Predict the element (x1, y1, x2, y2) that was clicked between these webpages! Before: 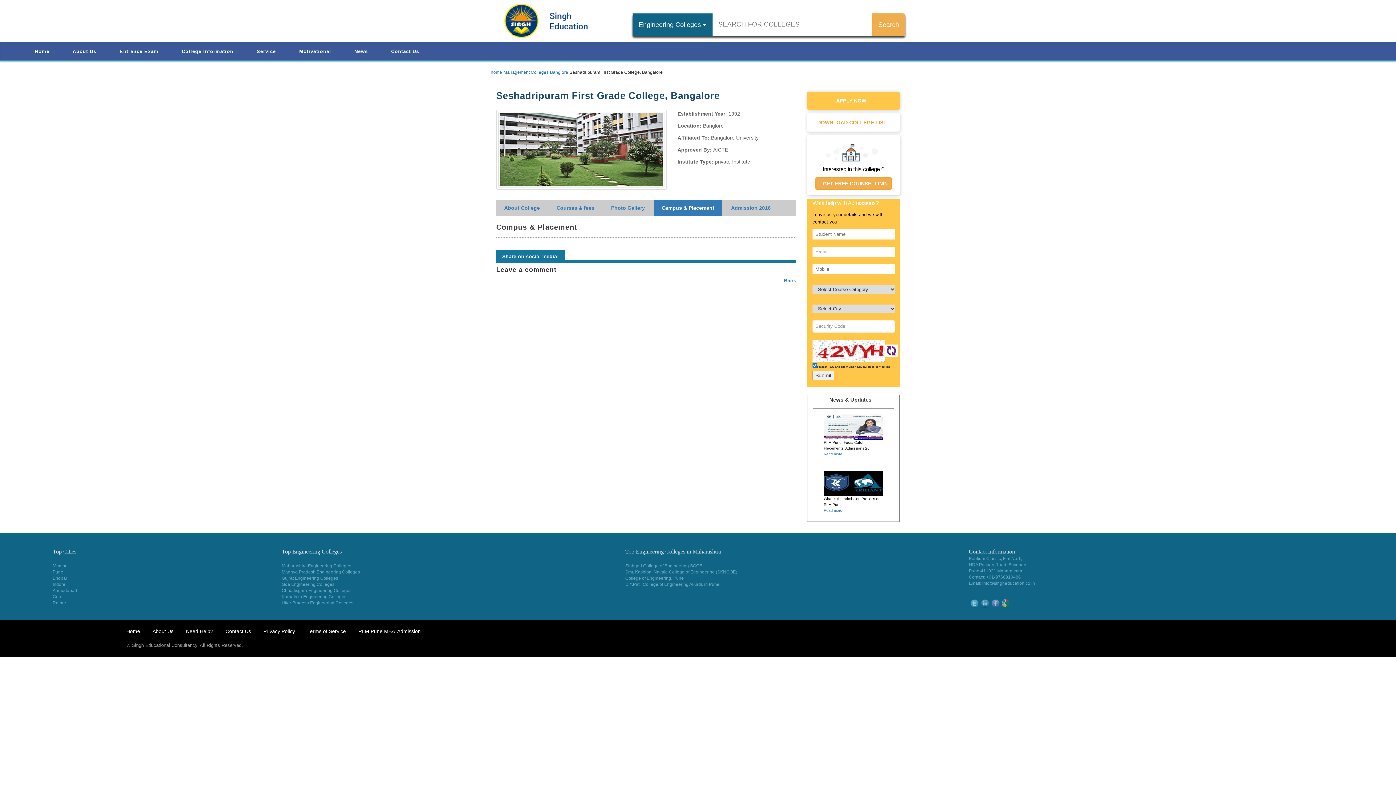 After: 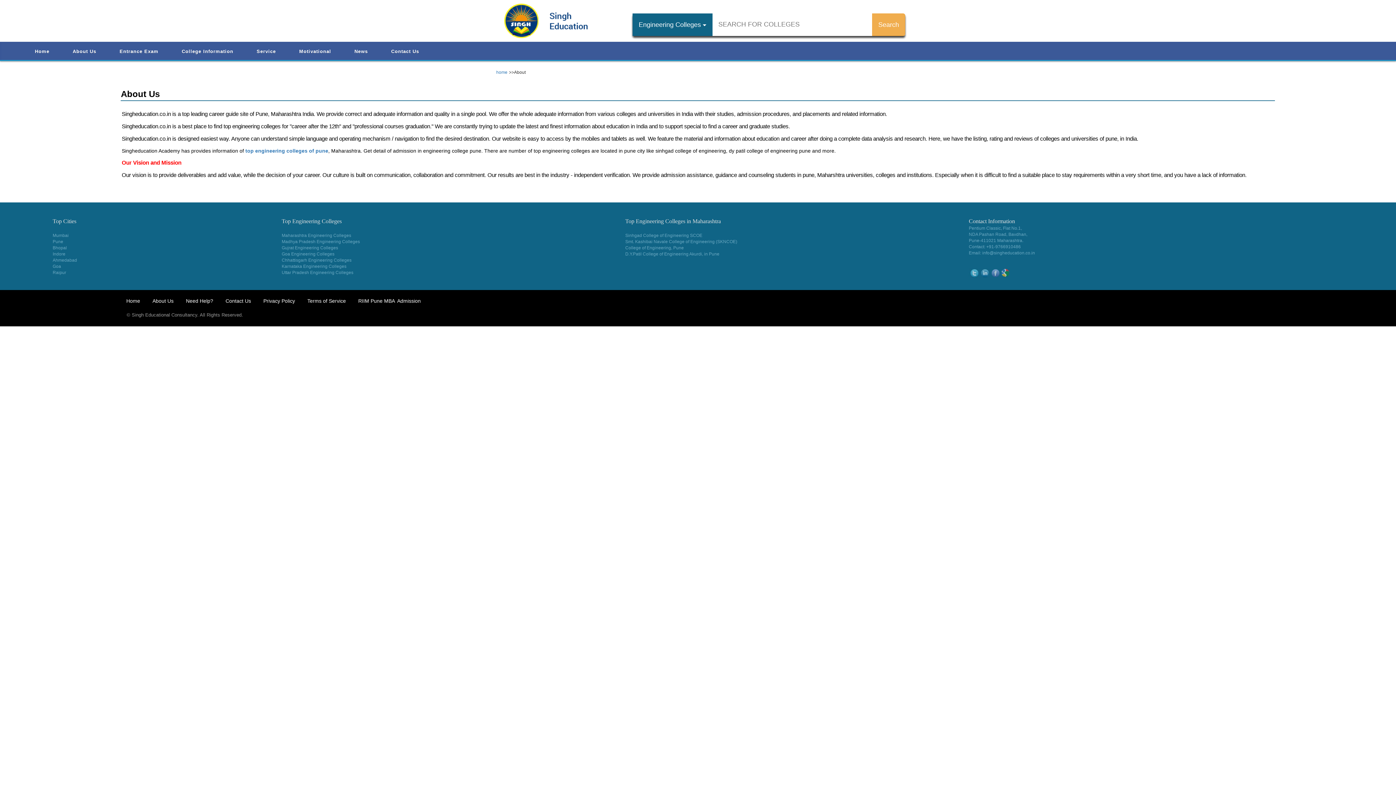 Action: bbox: (61, 41, 108, 61) label: About Us